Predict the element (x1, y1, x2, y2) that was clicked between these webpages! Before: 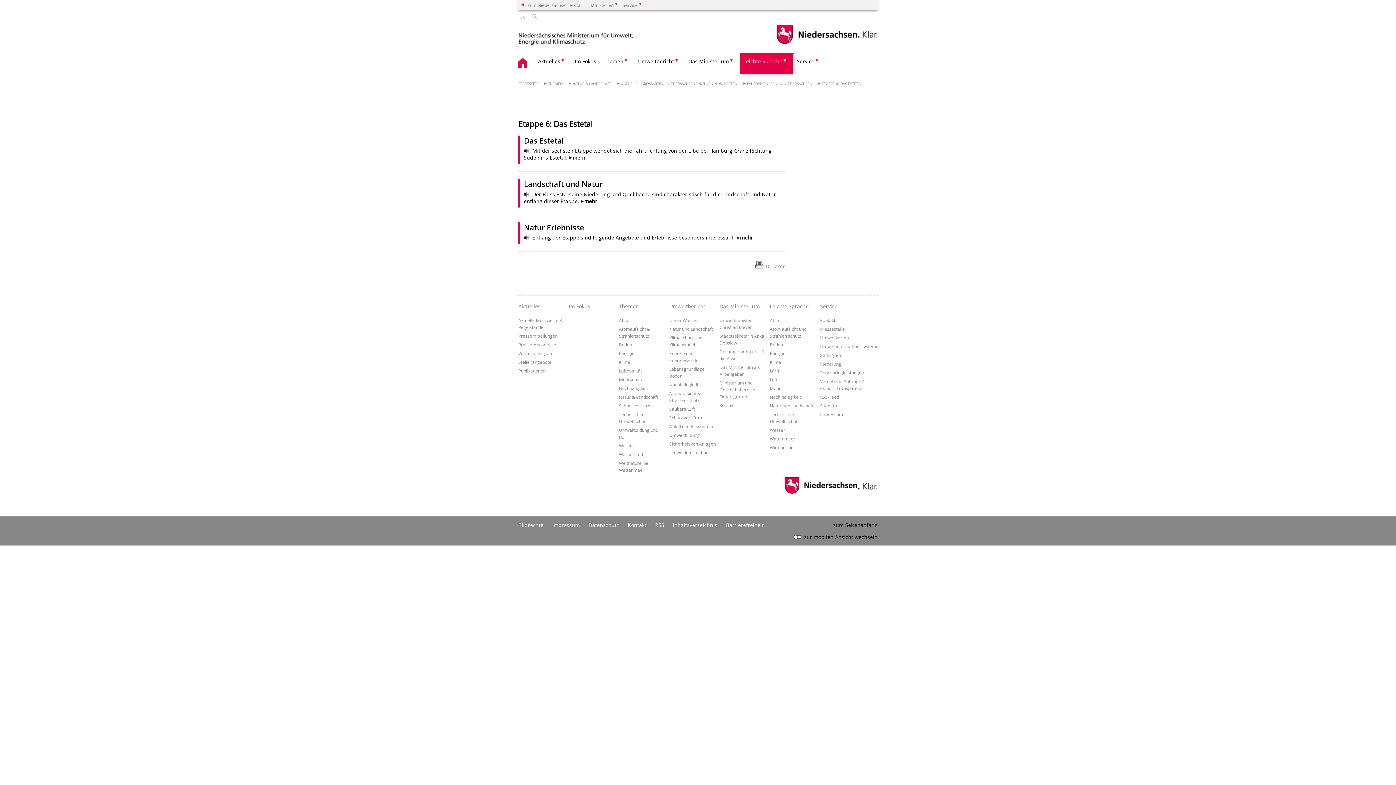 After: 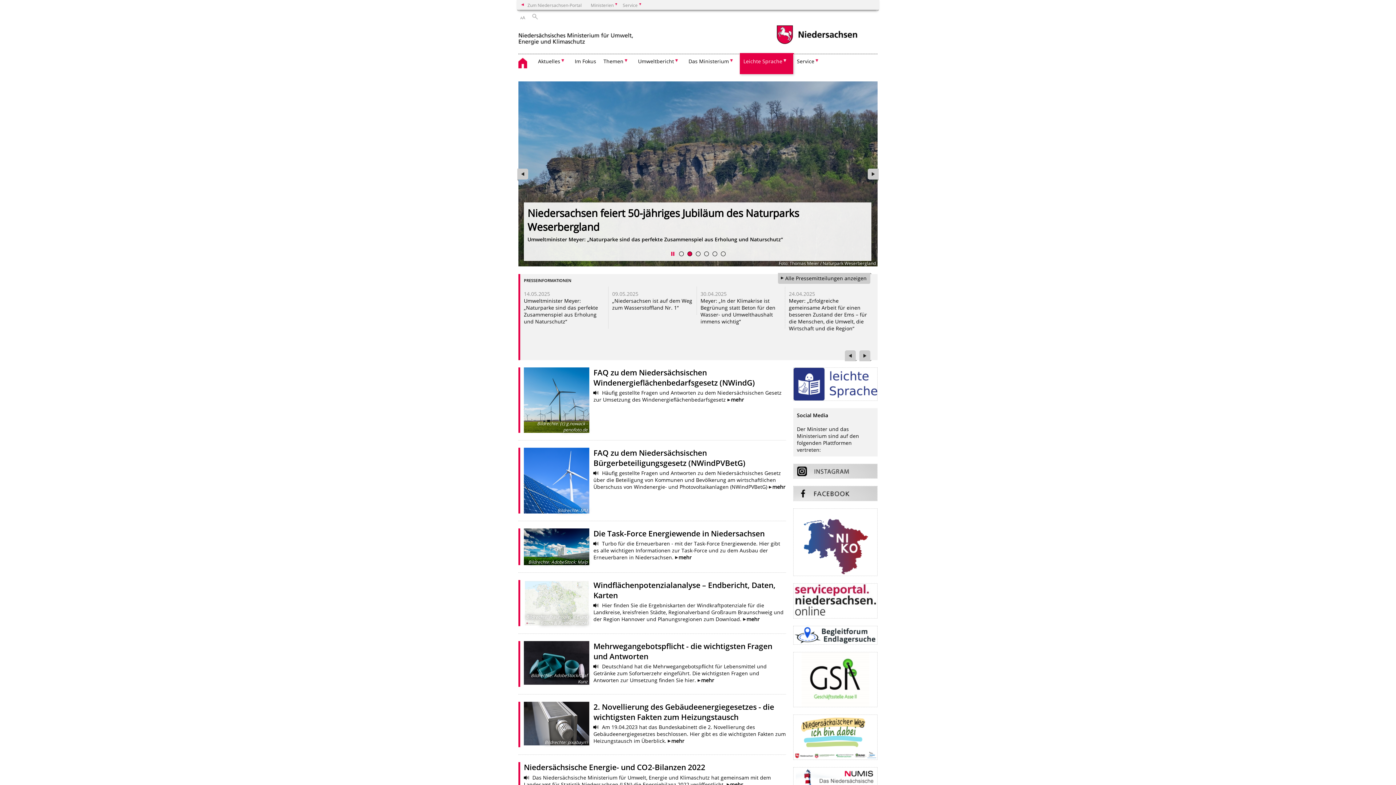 Action: label: zurück zur Startseite bbox: (518, 25, 633, 46)